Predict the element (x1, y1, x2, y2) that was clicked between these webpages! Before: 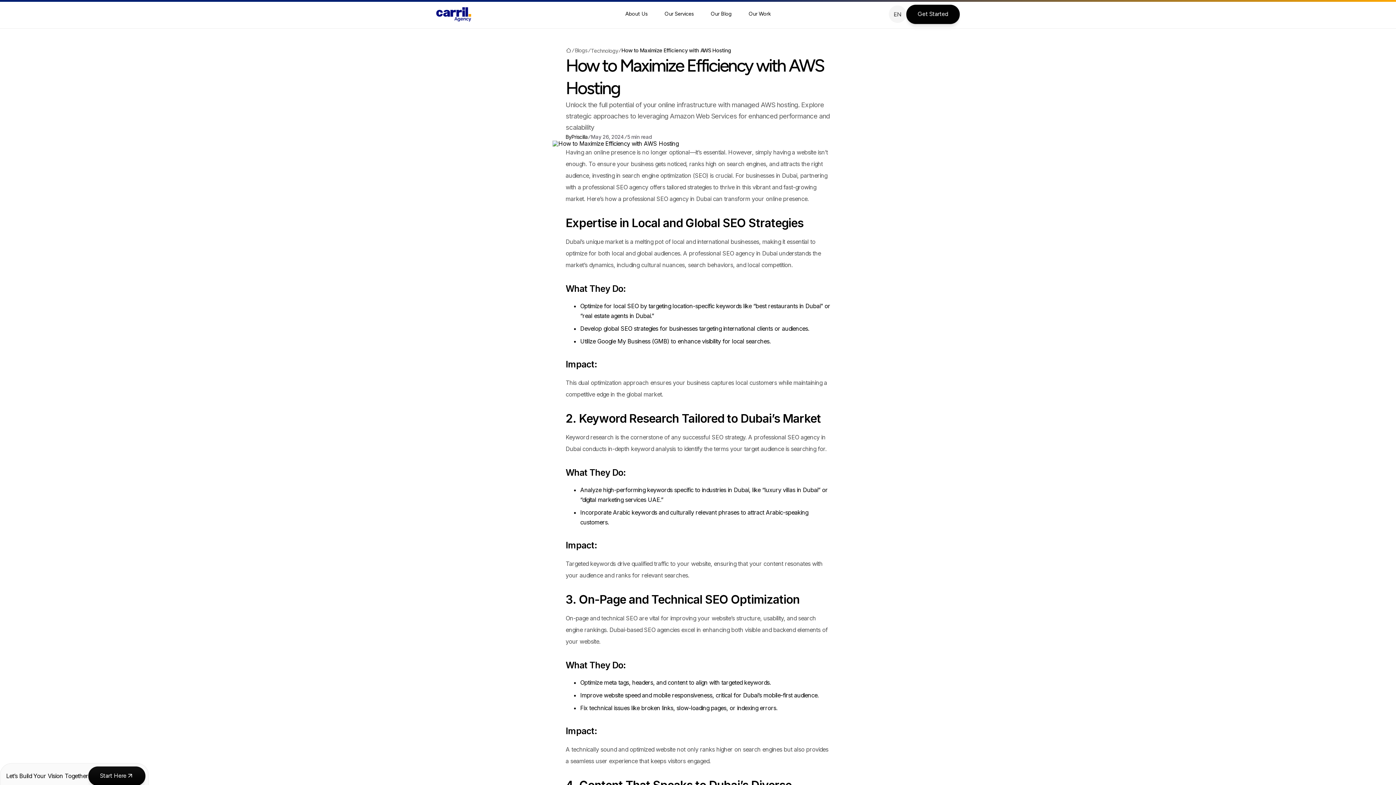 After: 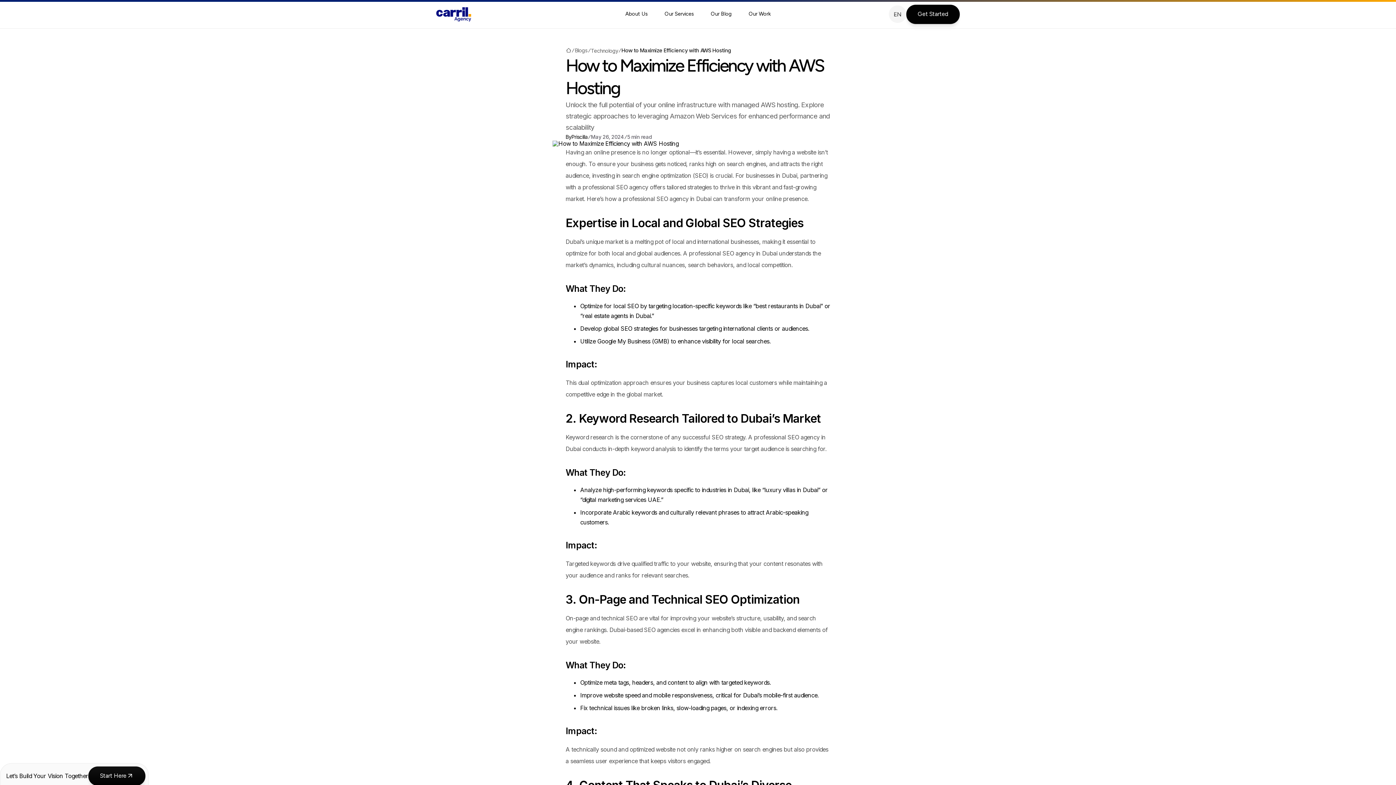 Action: label: How to Maximize Efficiency with AWS Hosting bbox: (621, 46, 731, 54)